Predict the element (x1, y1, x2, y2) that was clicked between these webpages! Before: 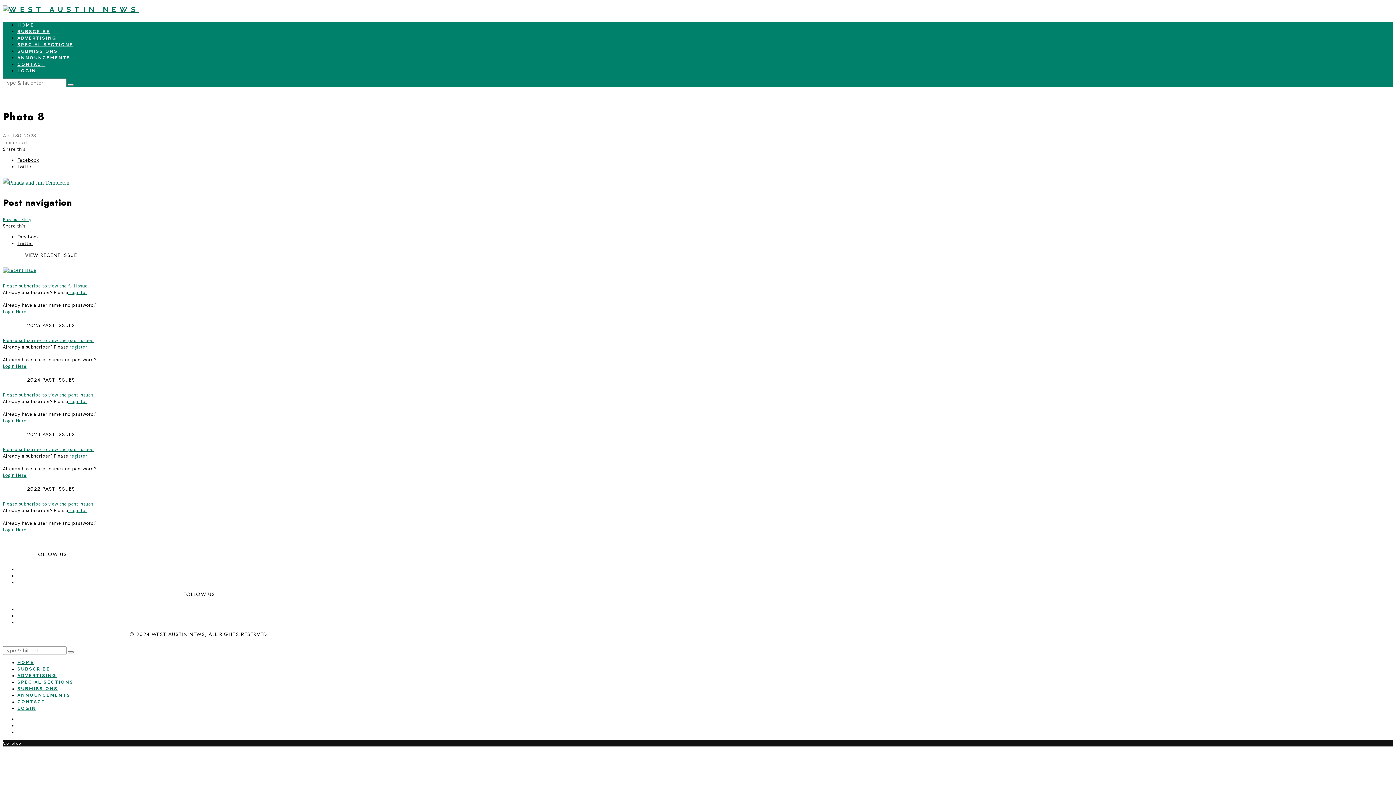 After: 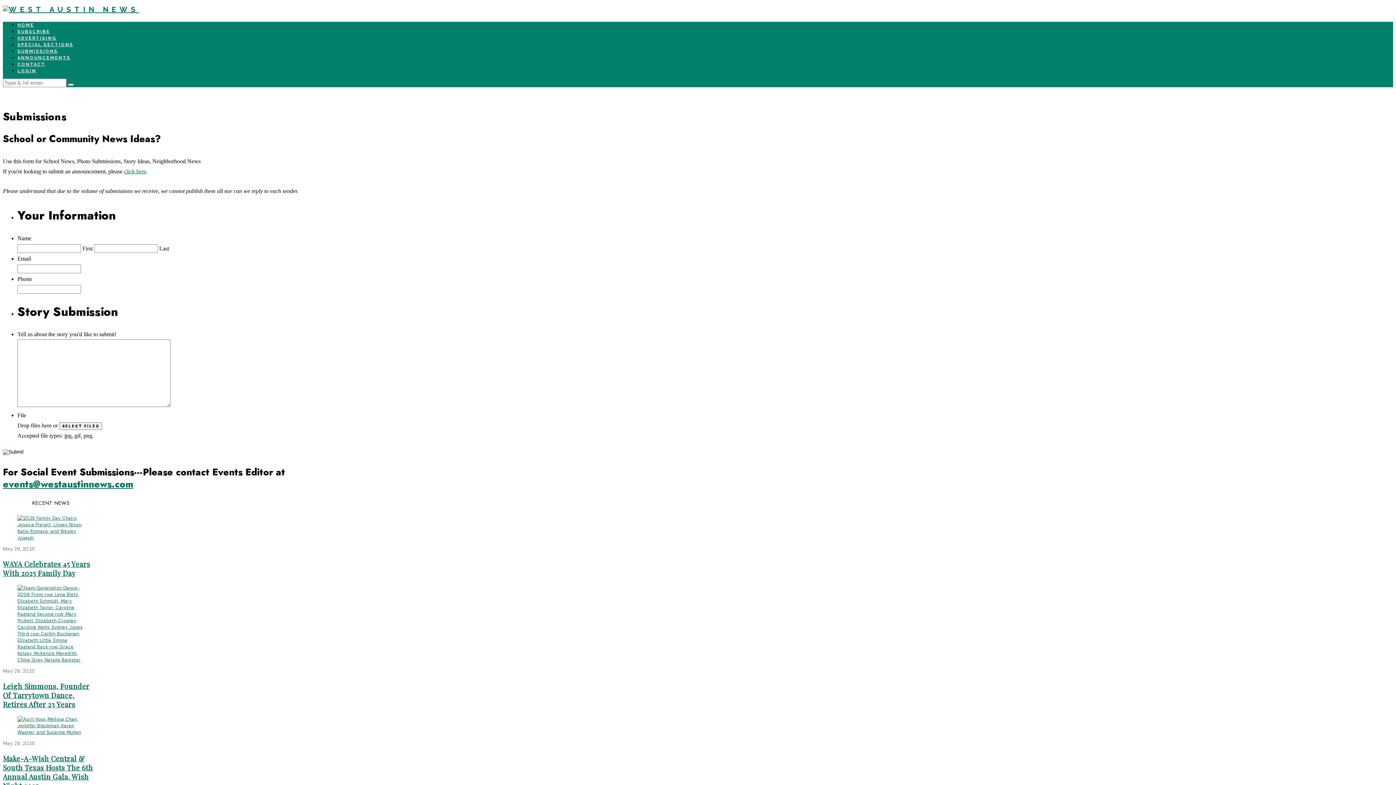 Action: label: SUBMISSIONS bbox: (17, 686, 57, 691)